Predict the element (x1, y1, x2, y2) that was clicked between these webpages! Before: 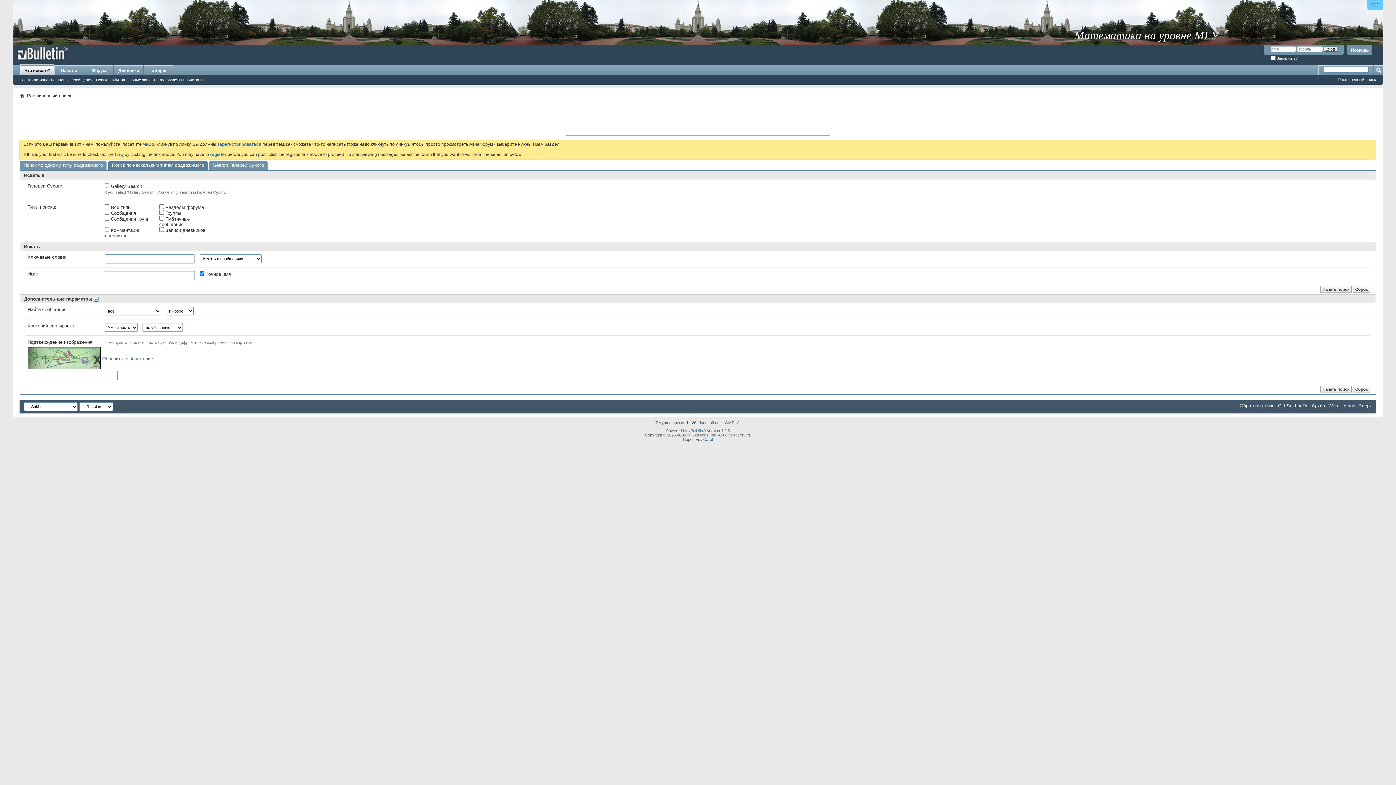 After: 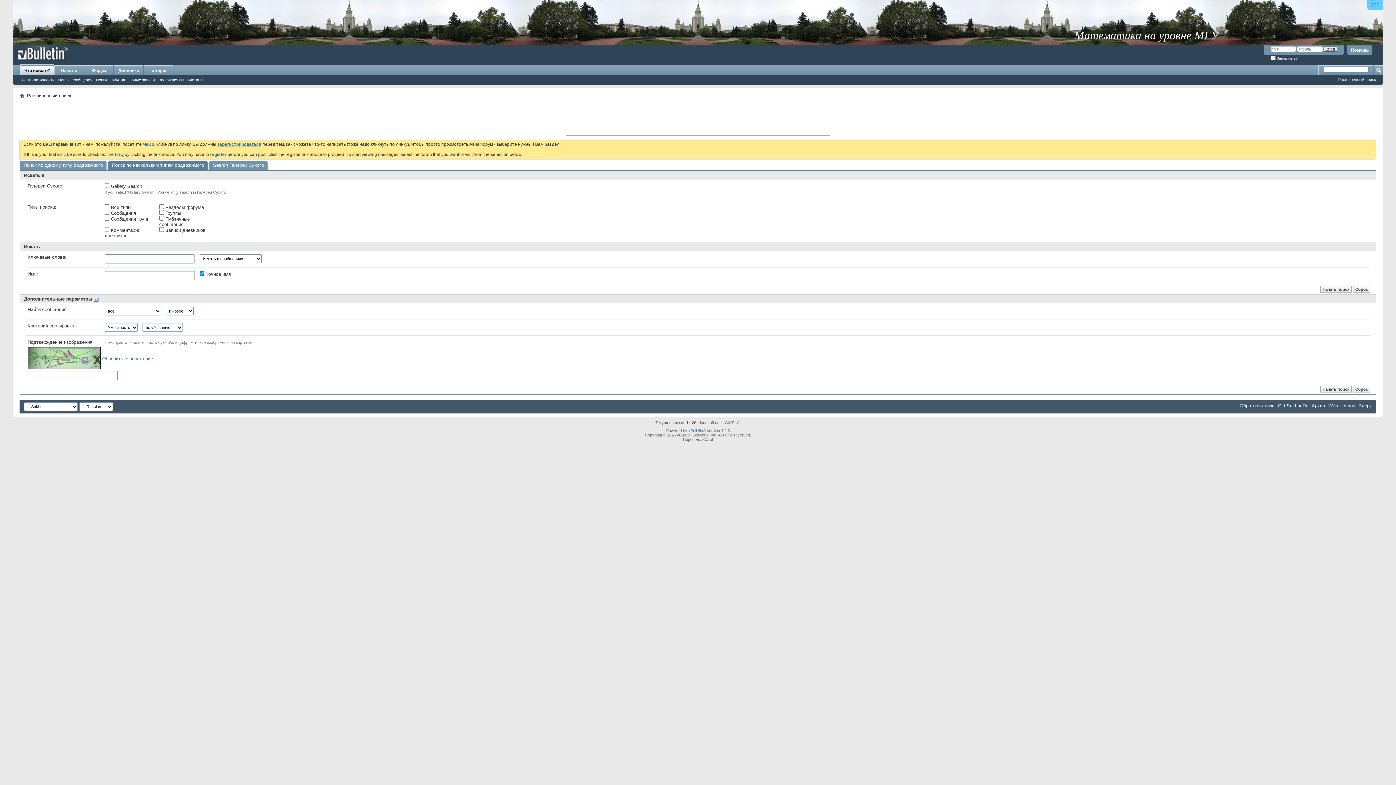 Action: bbox: (217, 141, 261, 146) label: зарегистрироваться